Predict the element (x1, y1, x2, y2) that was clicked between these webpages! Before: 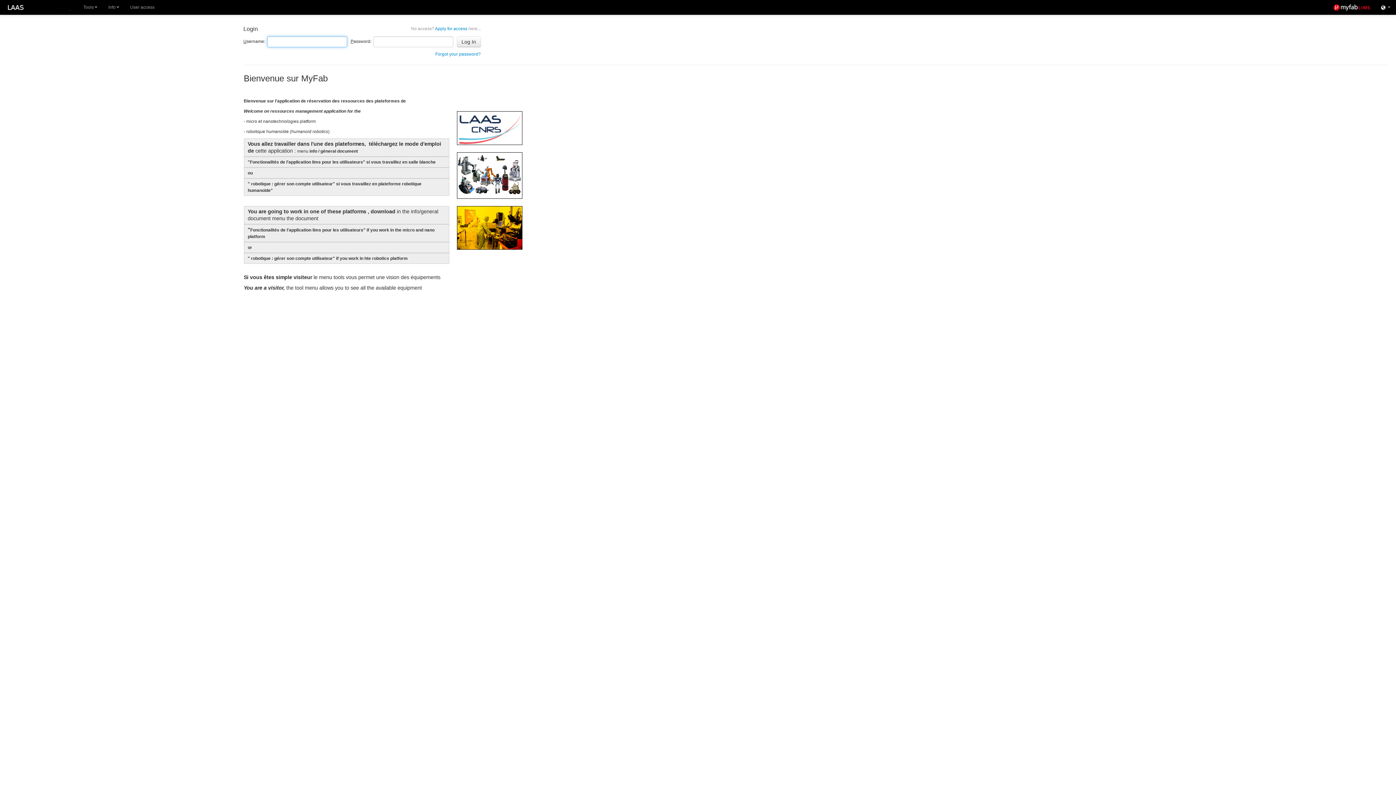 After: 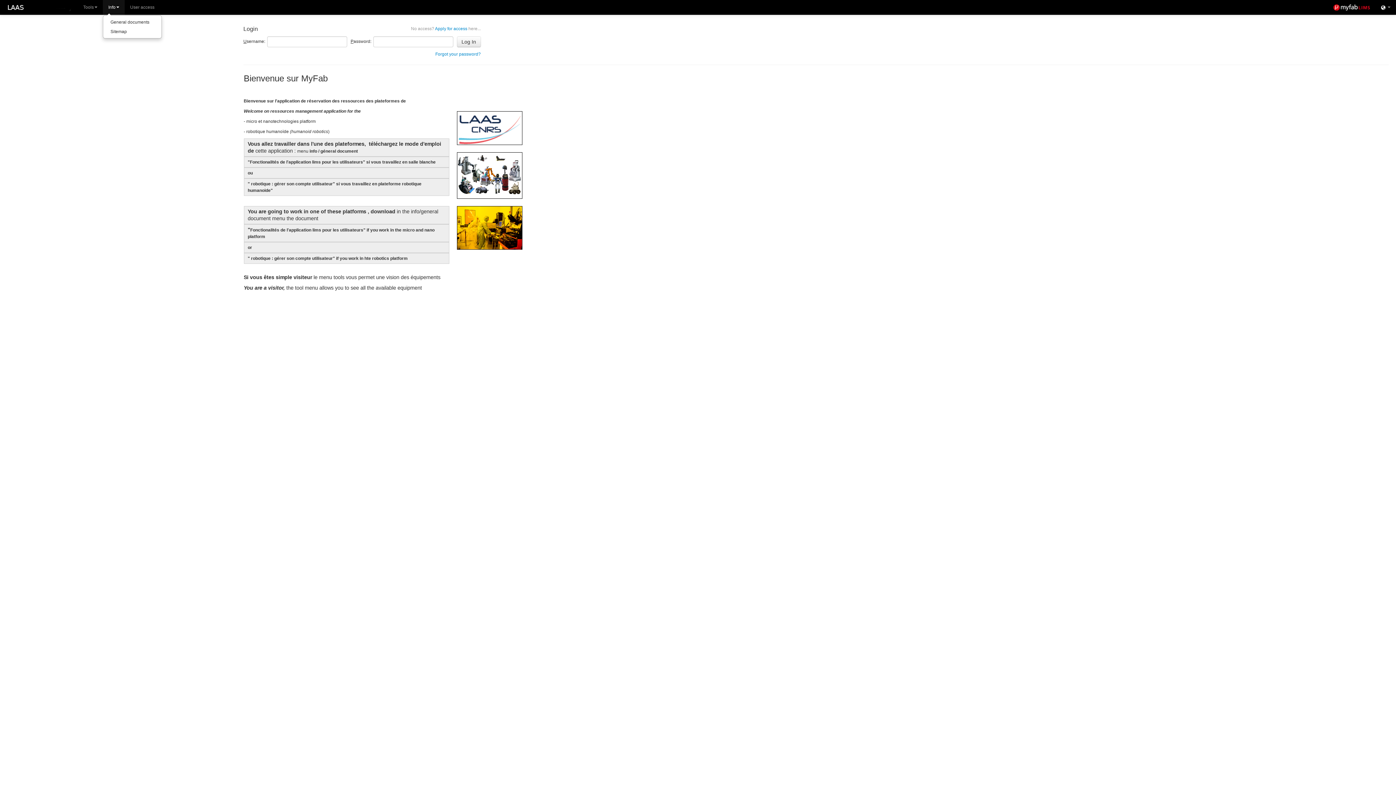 Action: label: Info bbox: (102, 0, 124, 14)